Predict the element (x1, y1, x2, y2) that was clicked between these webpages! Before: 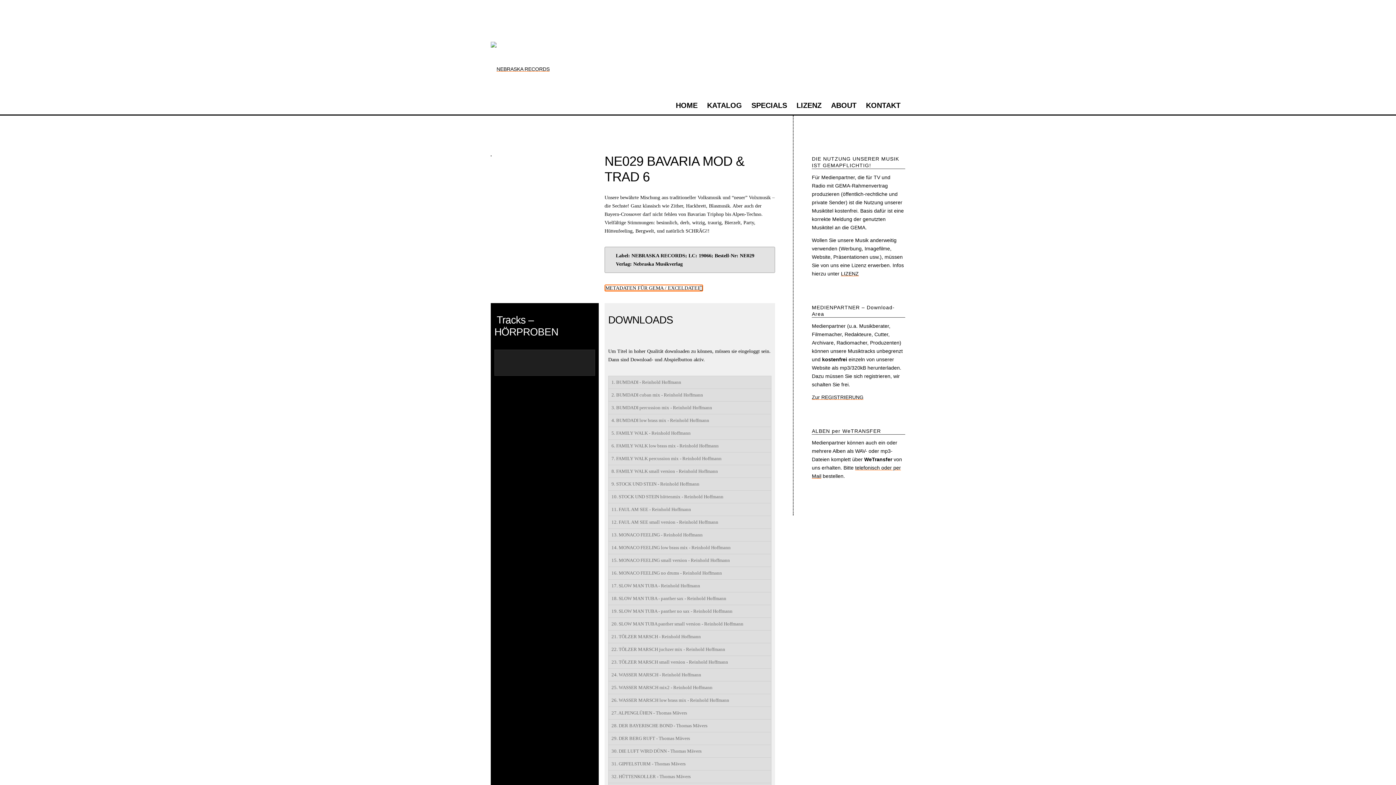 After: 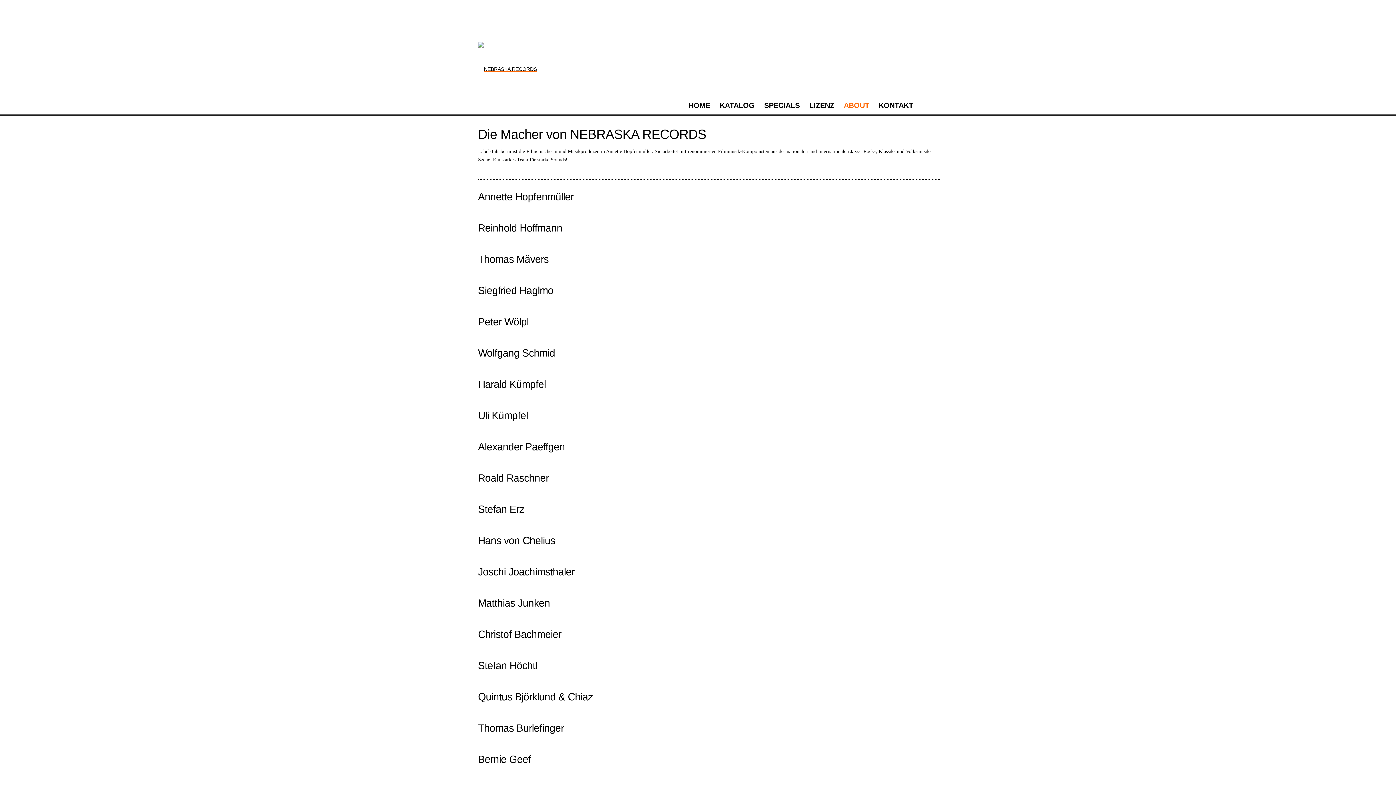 Action: bbox: (826, 96, 861, 114) label: ABOUT